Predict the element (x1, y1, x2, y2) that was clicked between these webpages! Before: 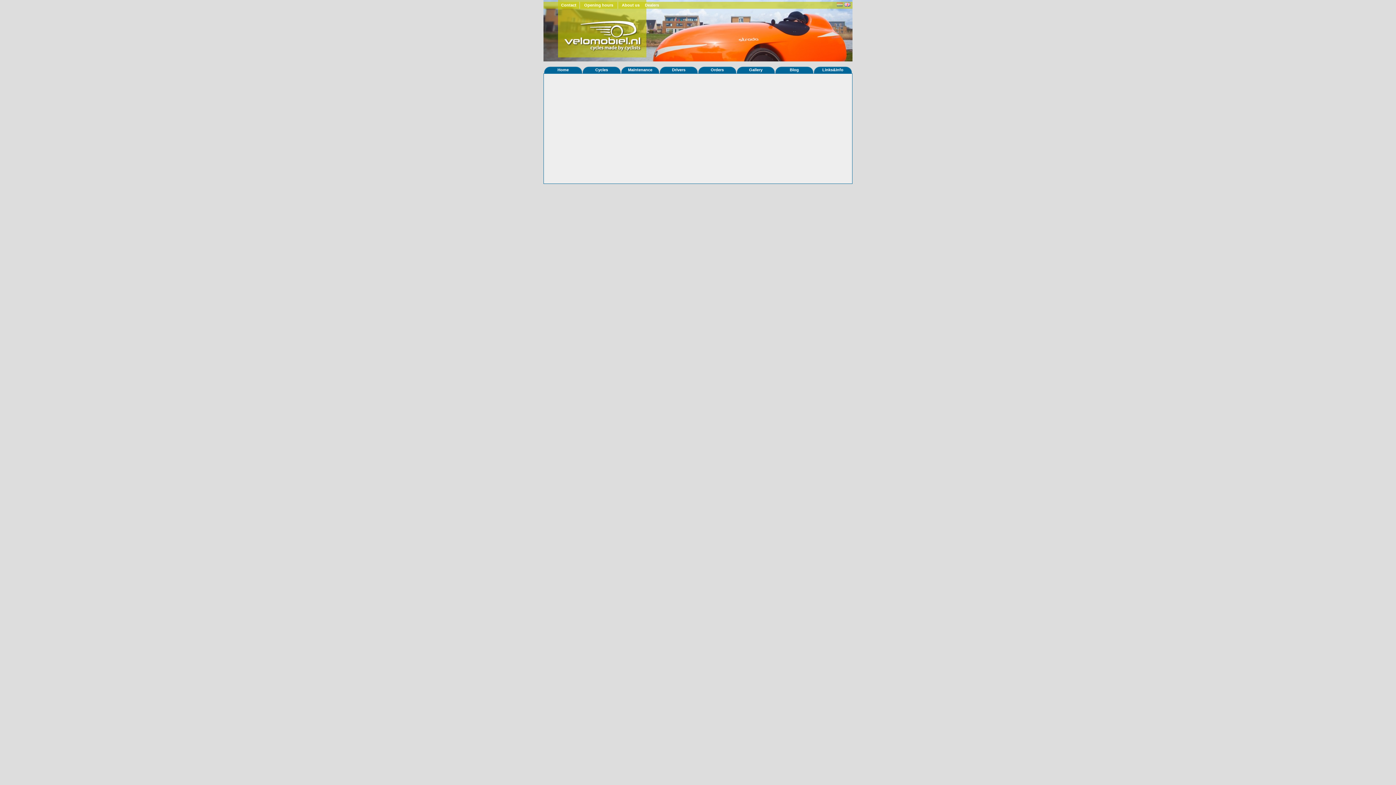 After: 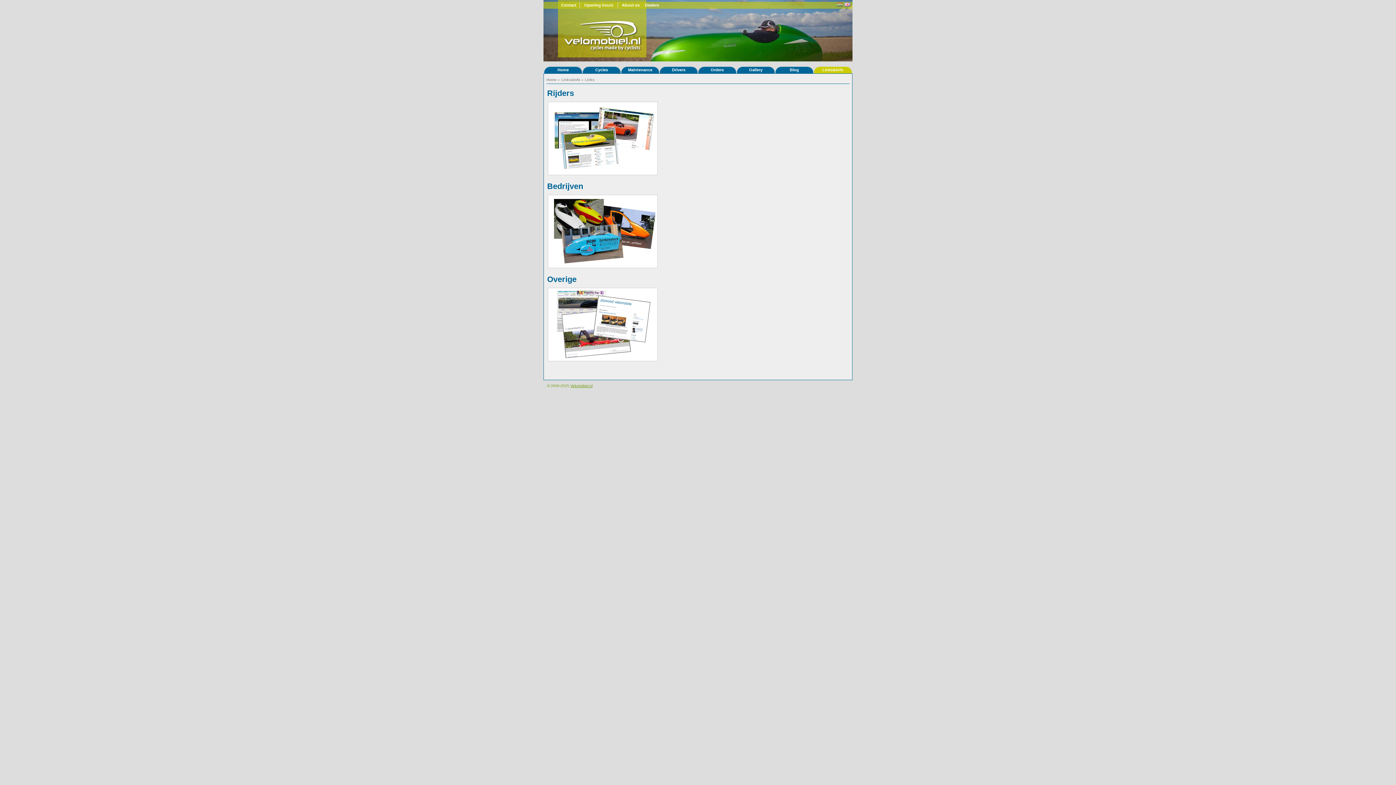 Action: label: Links&Info bbox: (813, 66, 852, 73)